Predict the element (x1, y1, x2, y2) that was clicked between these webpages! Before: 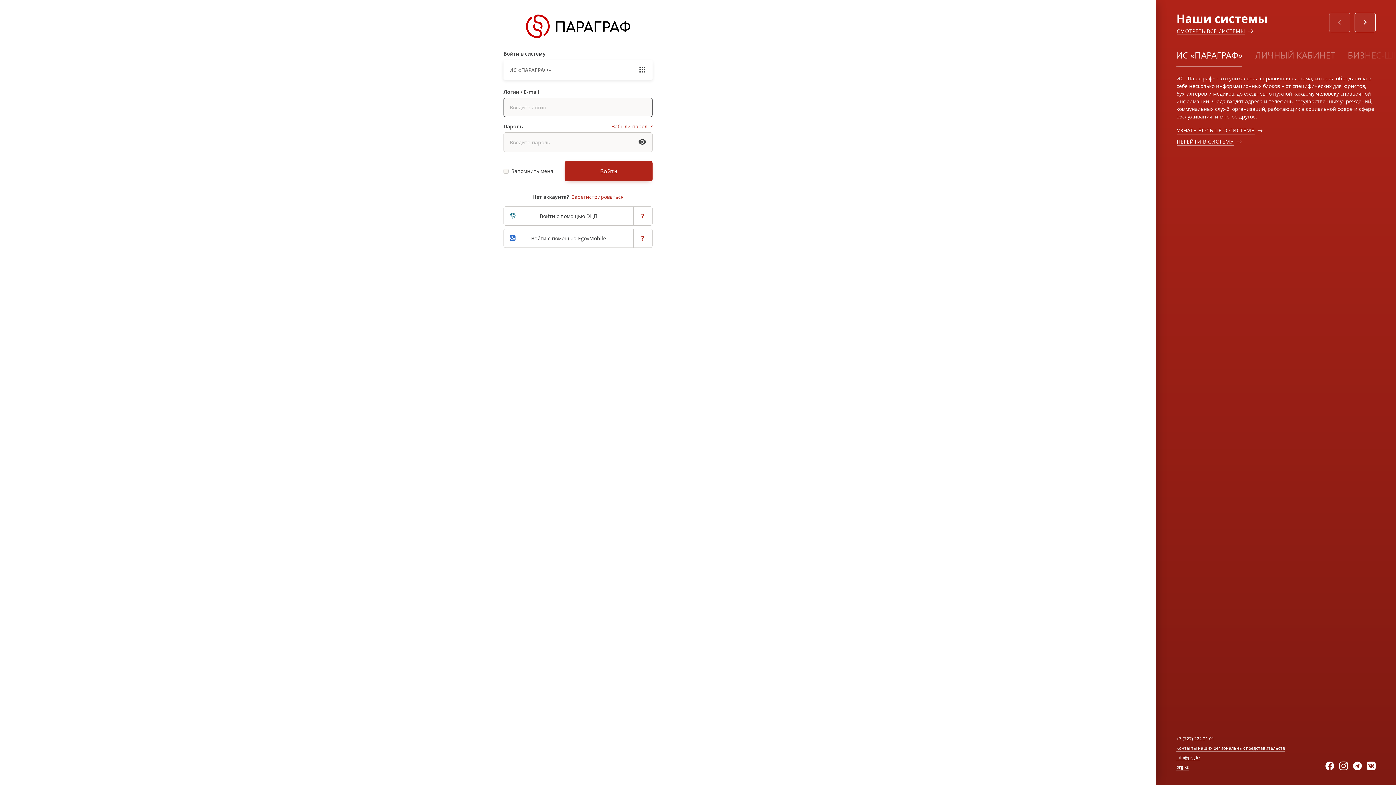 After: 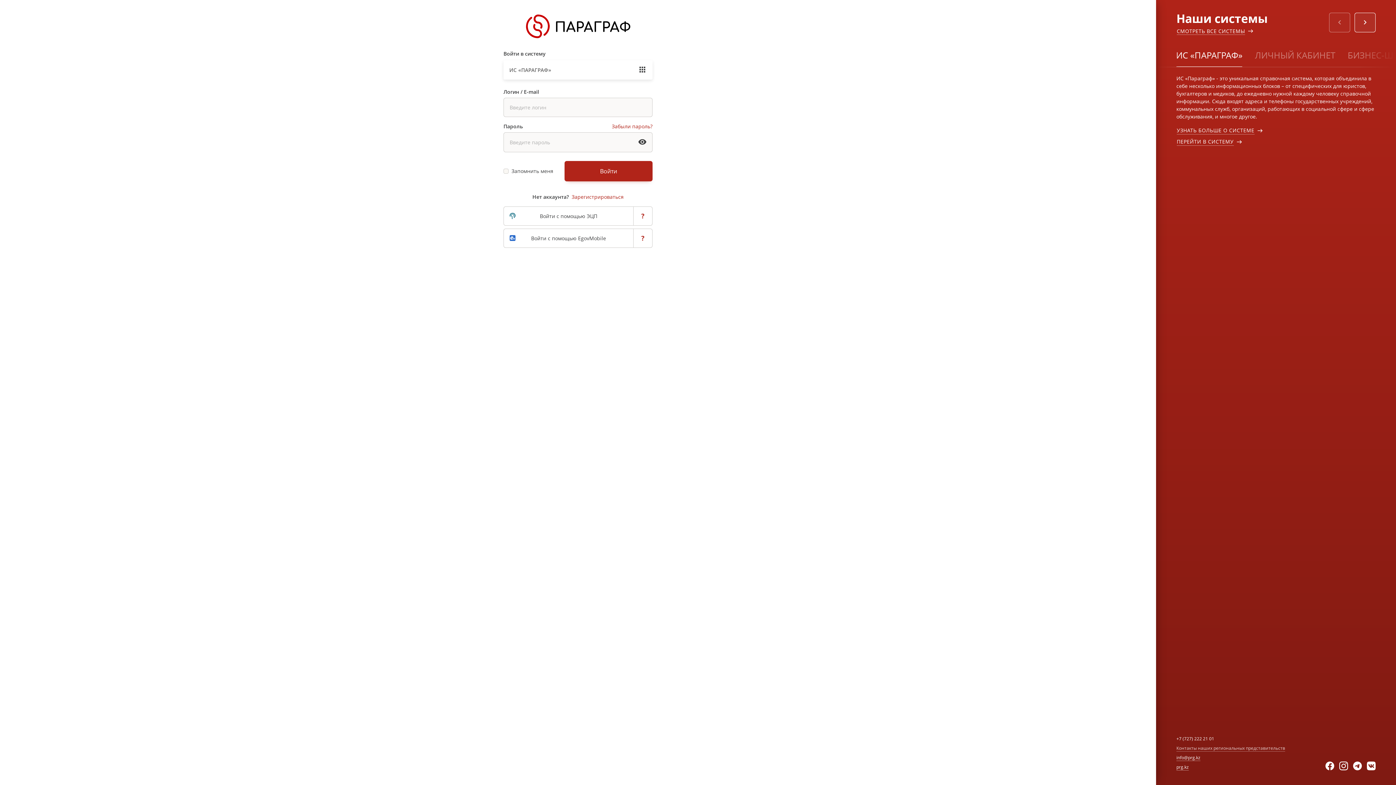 Action: bbox: (1176, 745, 1285, 751) label: Контакты наших региональных представительств